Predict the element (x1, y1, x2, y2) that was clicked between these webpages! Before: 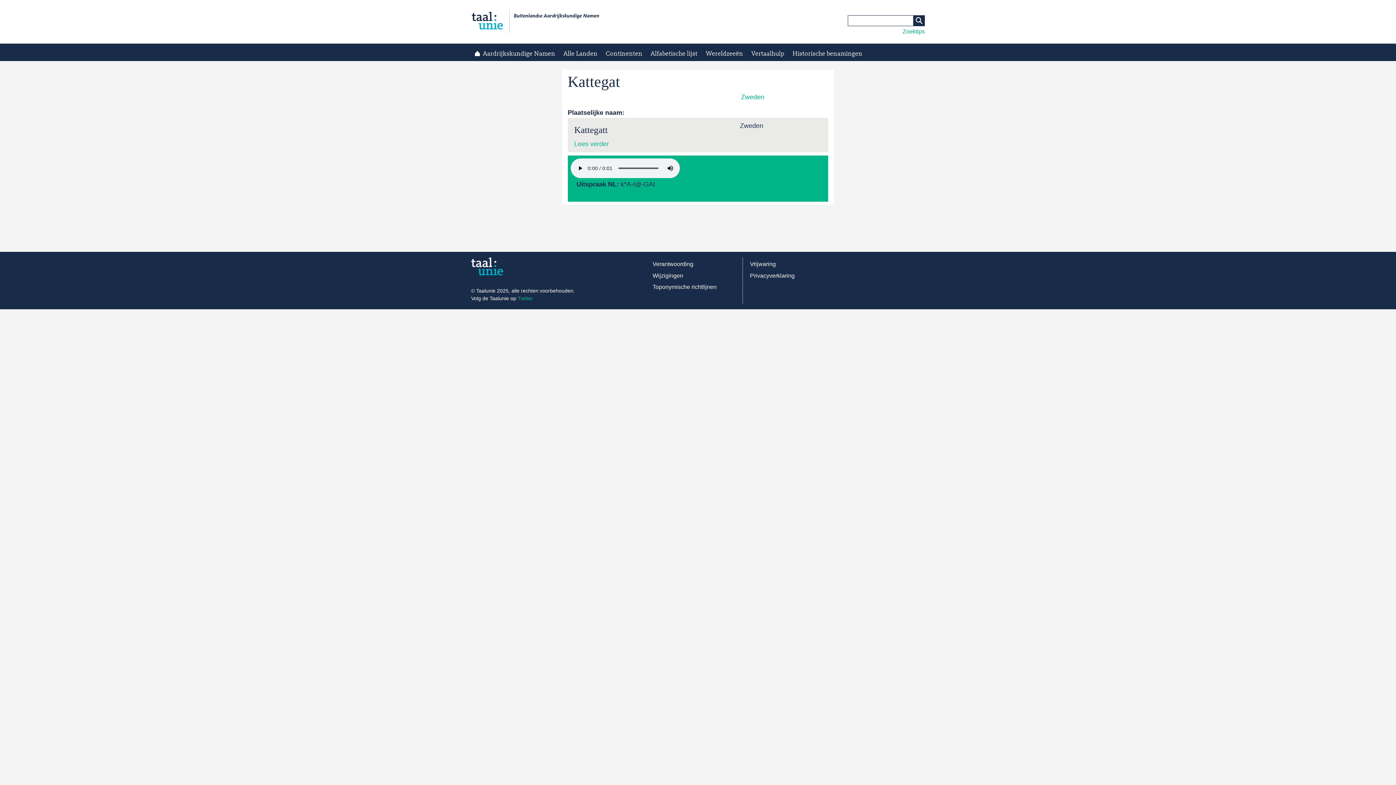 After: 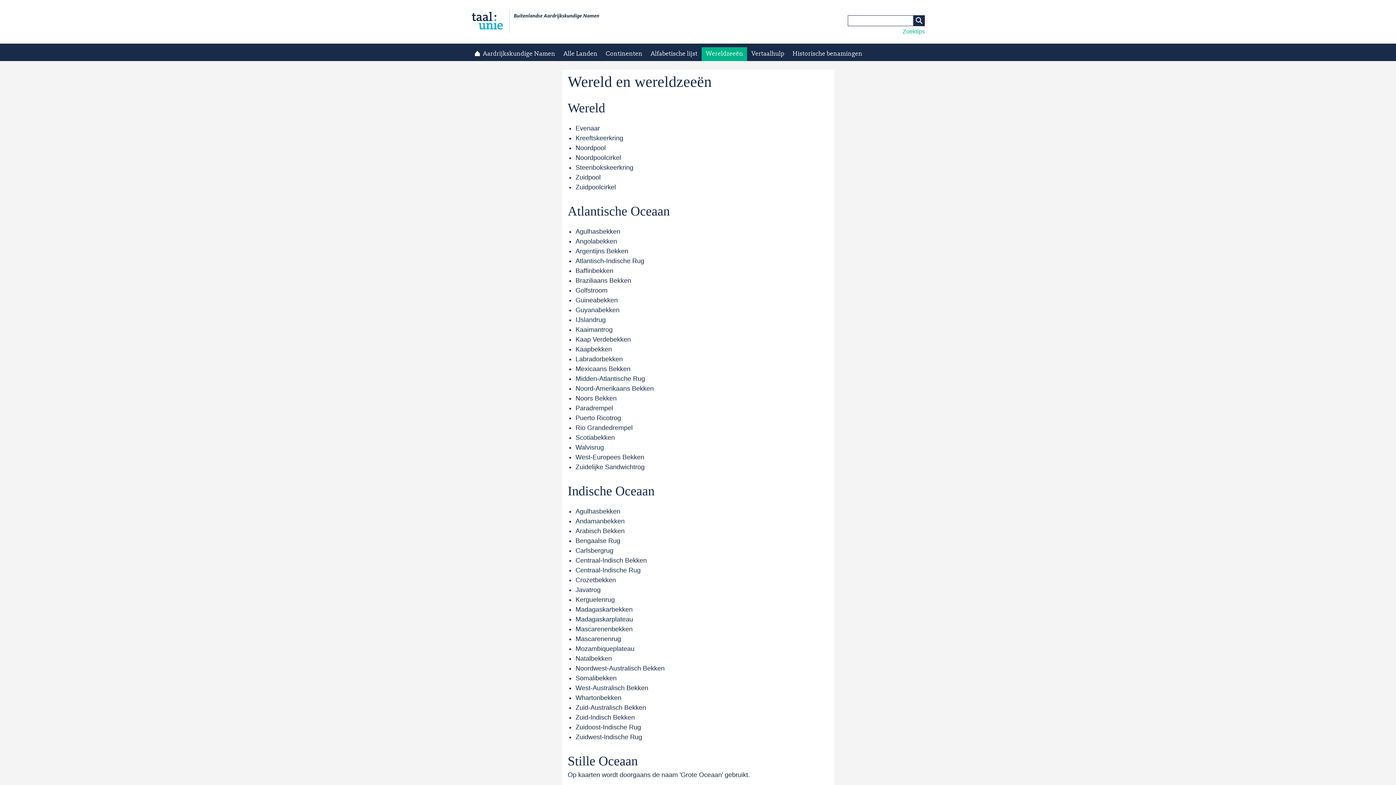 Action: bbox: (701, 47, 747, 60) label: Wereldzeeën